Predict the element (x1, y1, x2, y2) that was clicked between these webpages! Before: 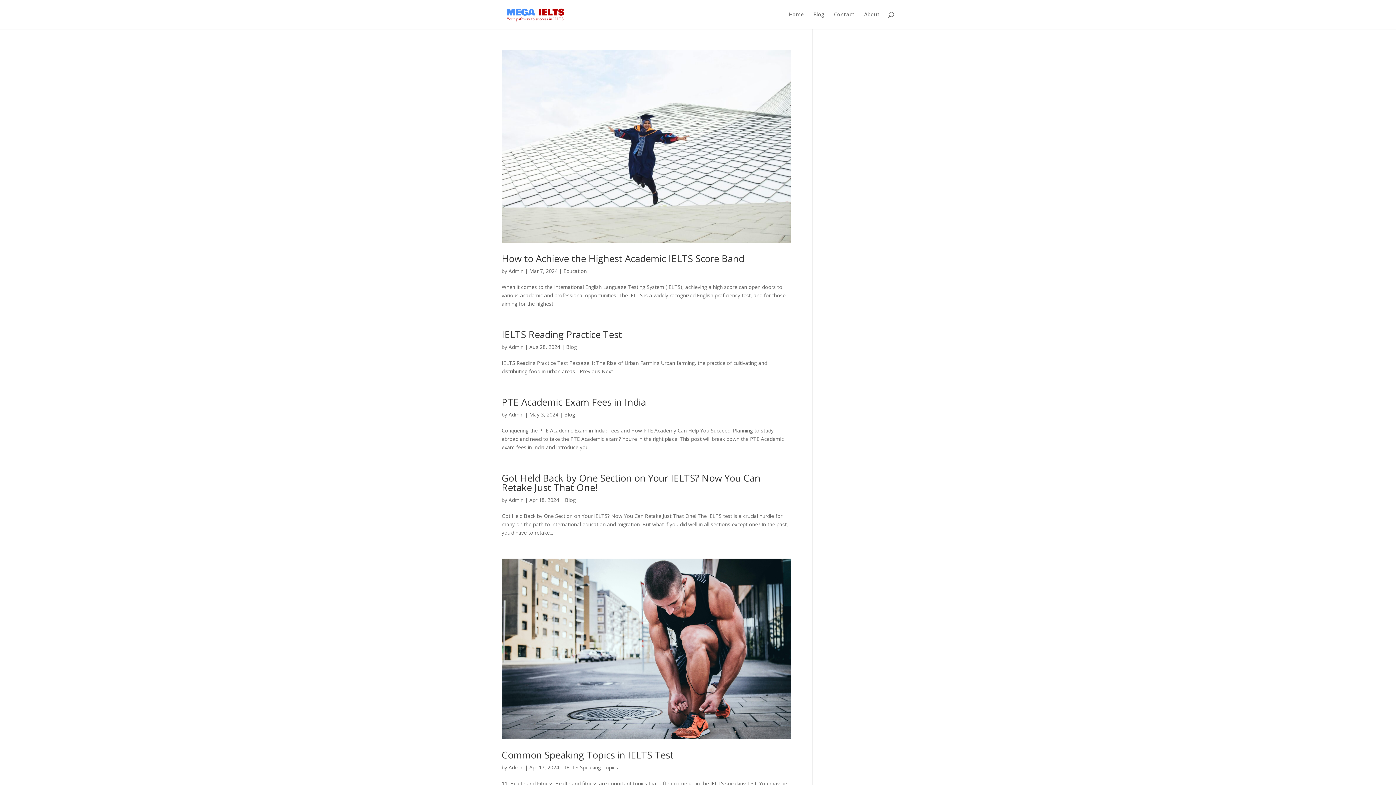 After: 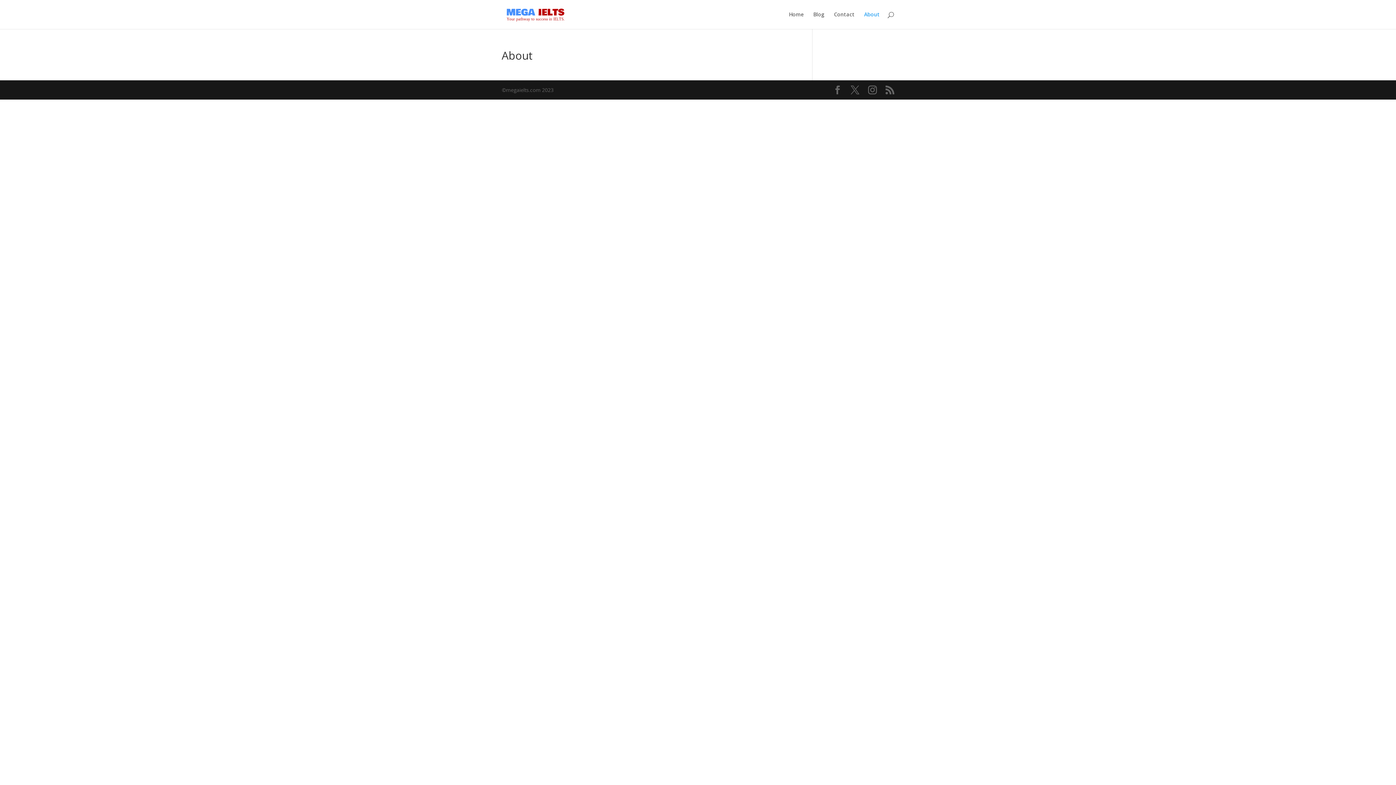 Action: label: About bbox: (864, 12, 880, 29)